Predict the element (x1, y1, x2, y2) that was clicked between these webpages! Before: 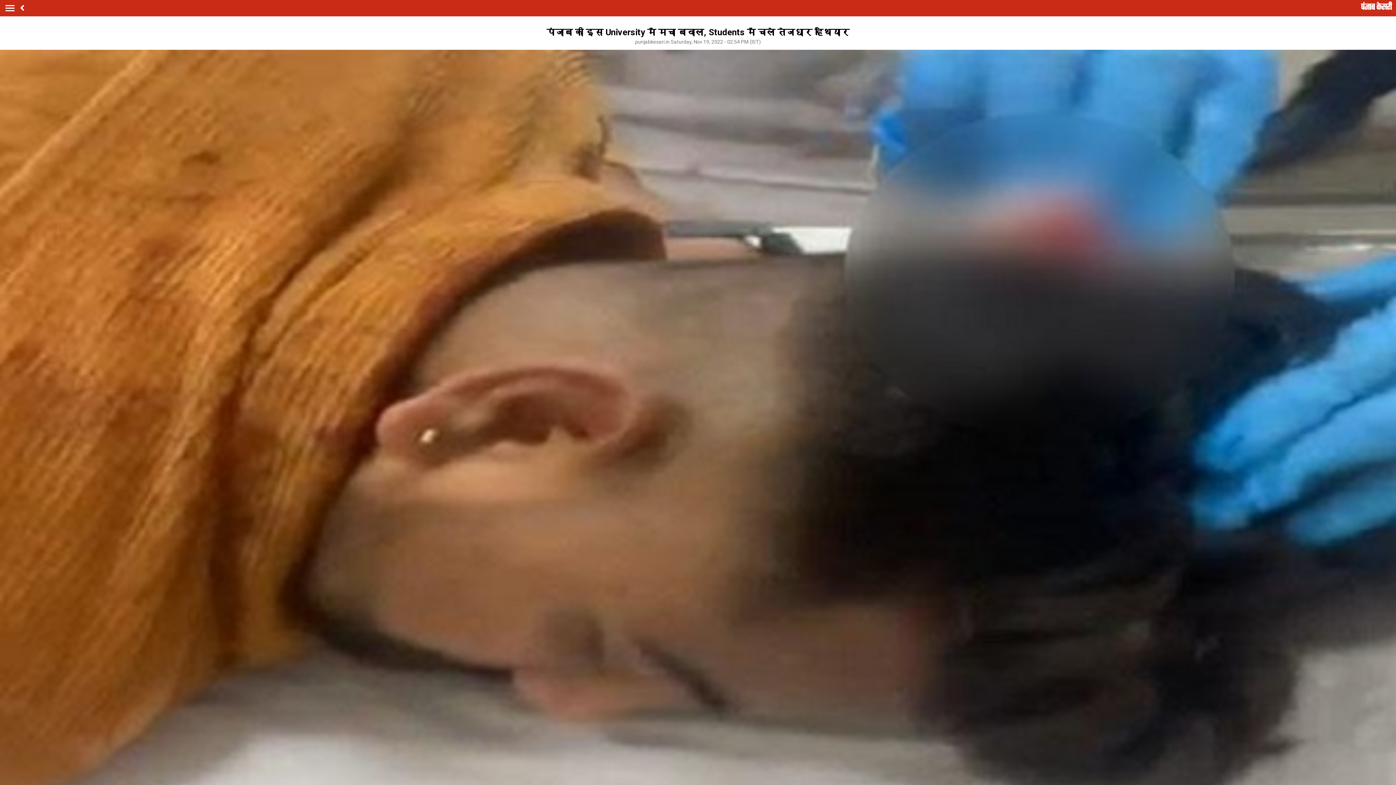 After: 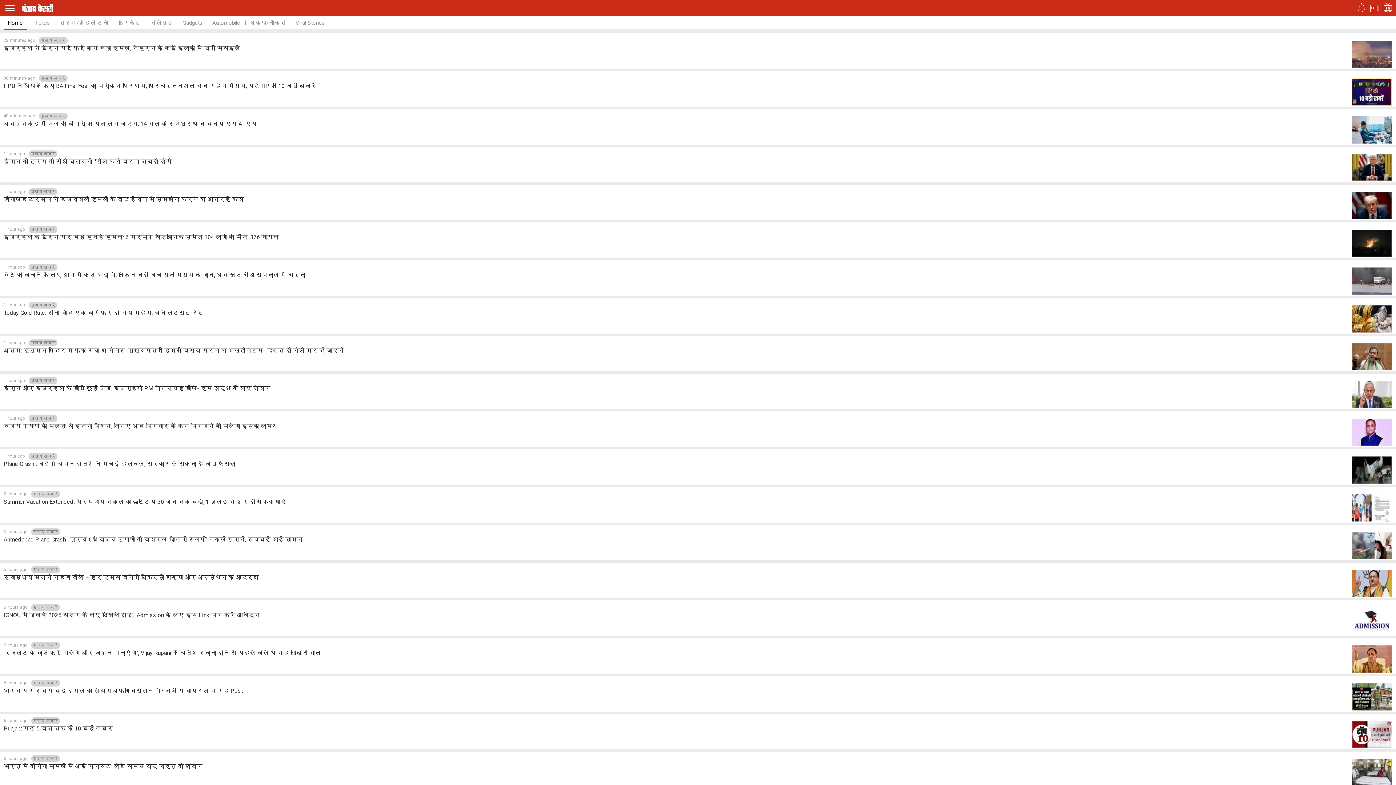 Action: bbox: (1361, 1, 1392, 10)